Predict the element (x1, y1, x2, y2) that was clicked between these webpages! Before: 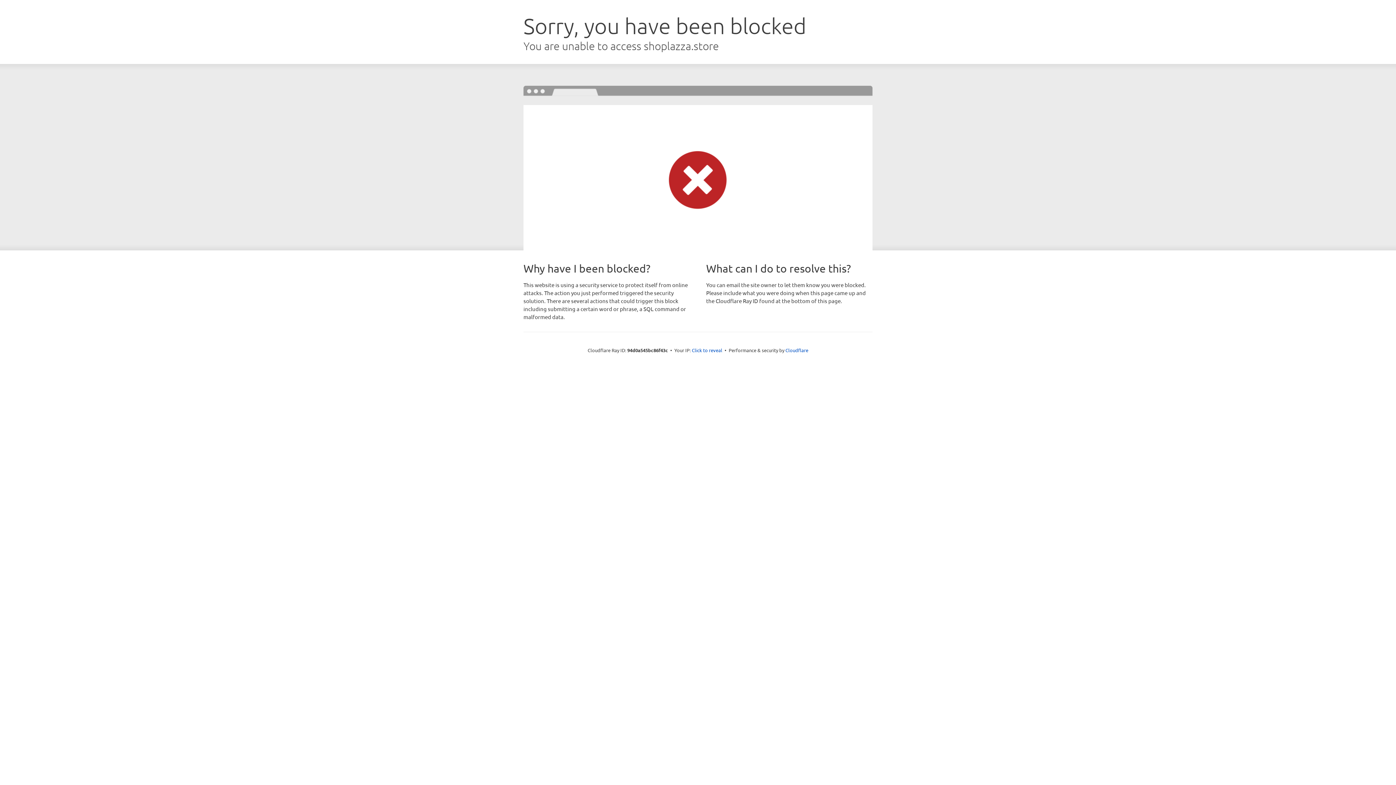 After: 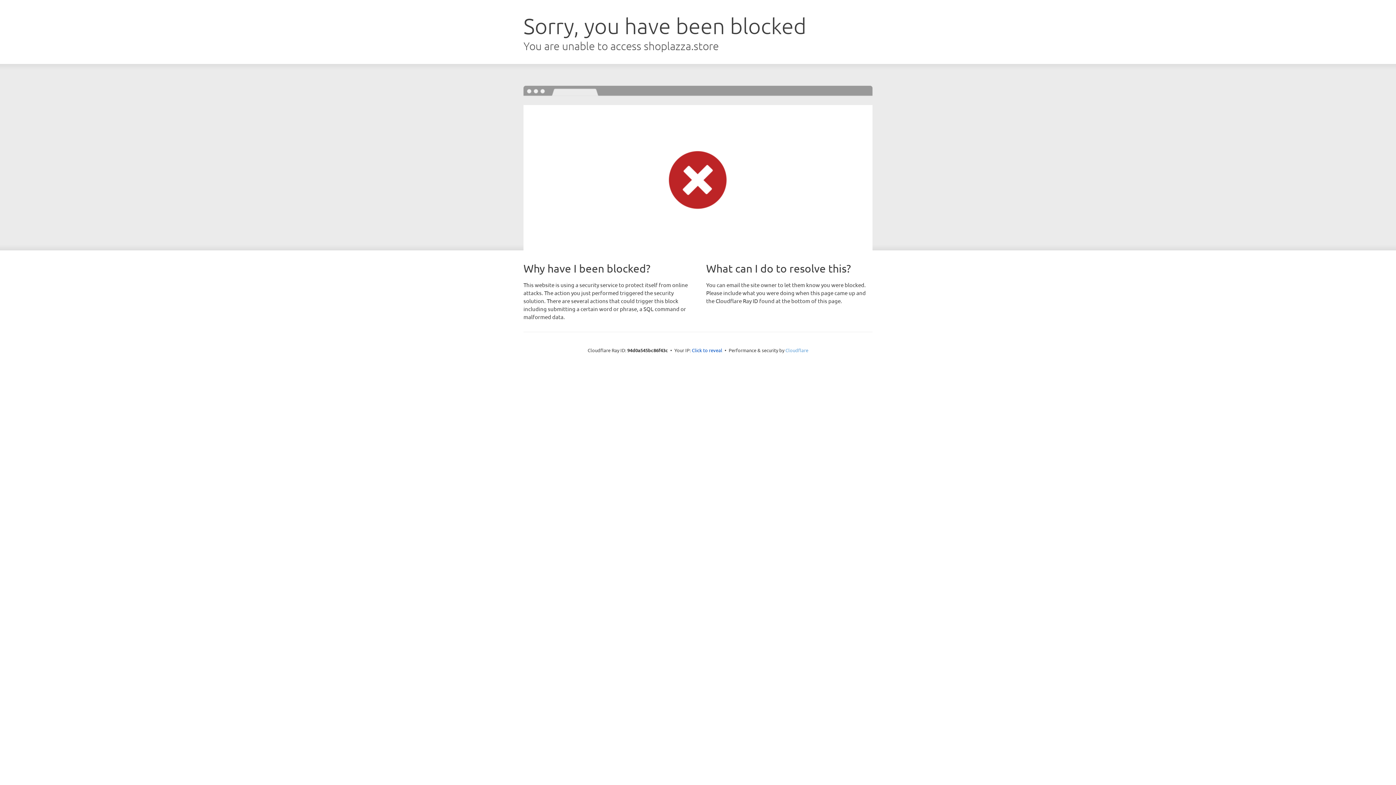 Action: label: Cloudflare bbox: (785, 347, 808, 353)